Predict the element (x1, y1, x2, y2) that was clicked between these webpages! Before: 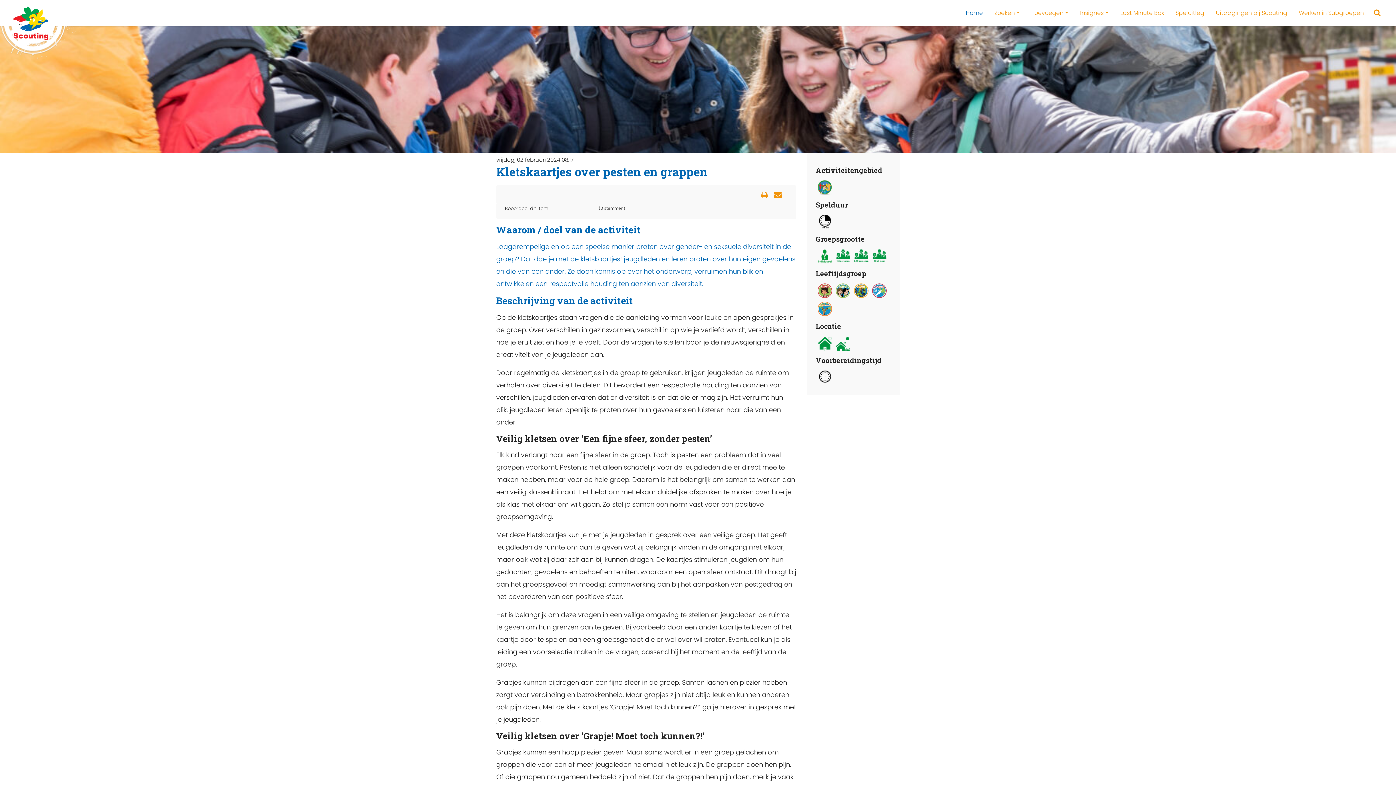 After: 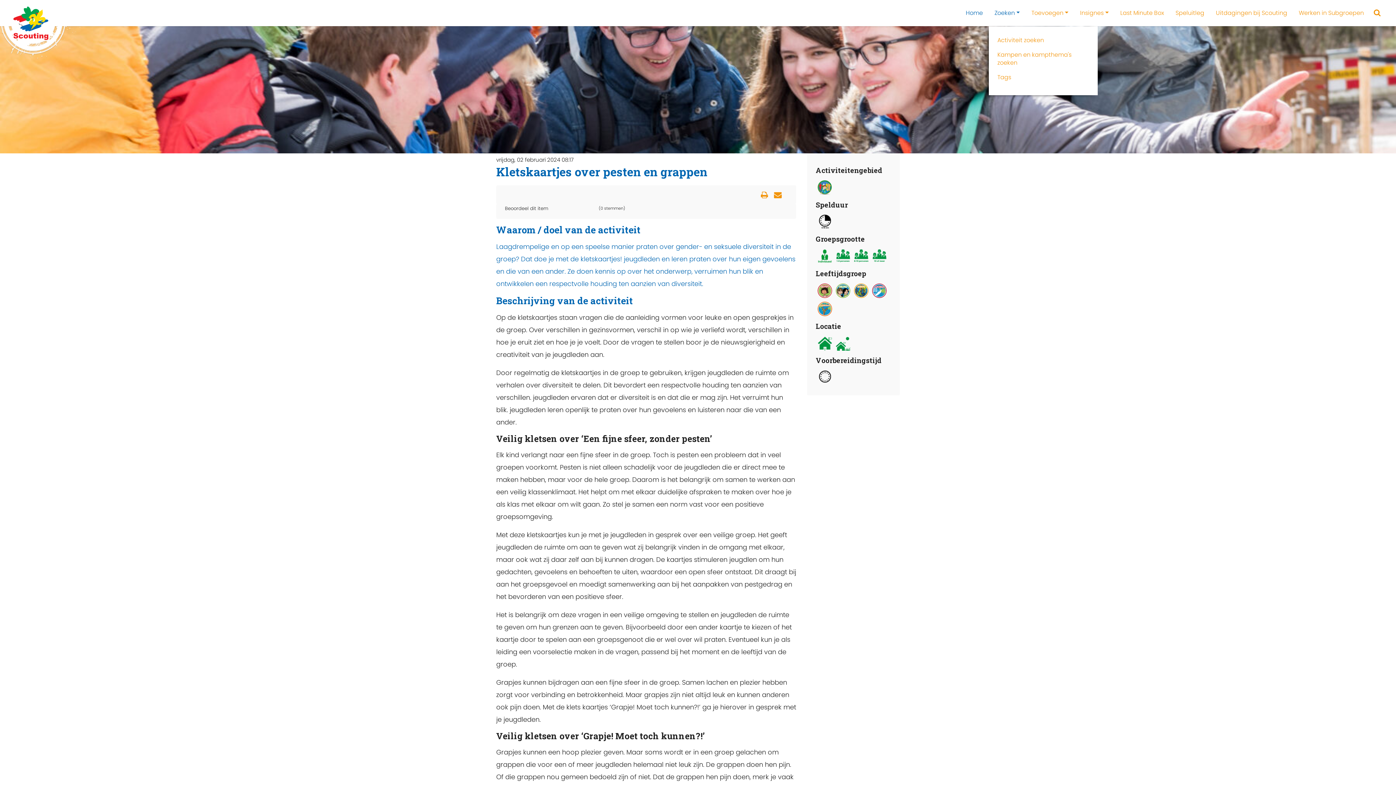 Action: label: Zoeken bbox: (988, 4, 1025, 22)